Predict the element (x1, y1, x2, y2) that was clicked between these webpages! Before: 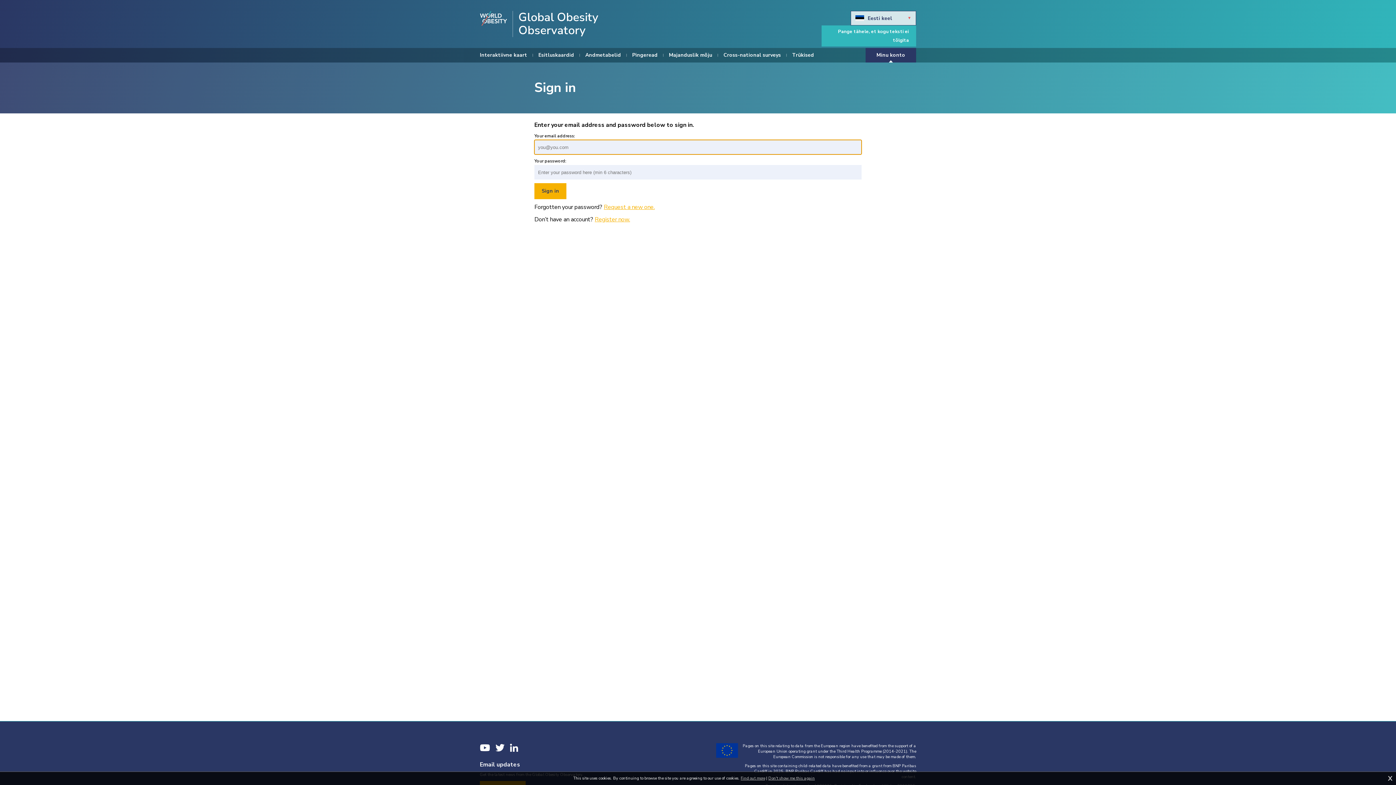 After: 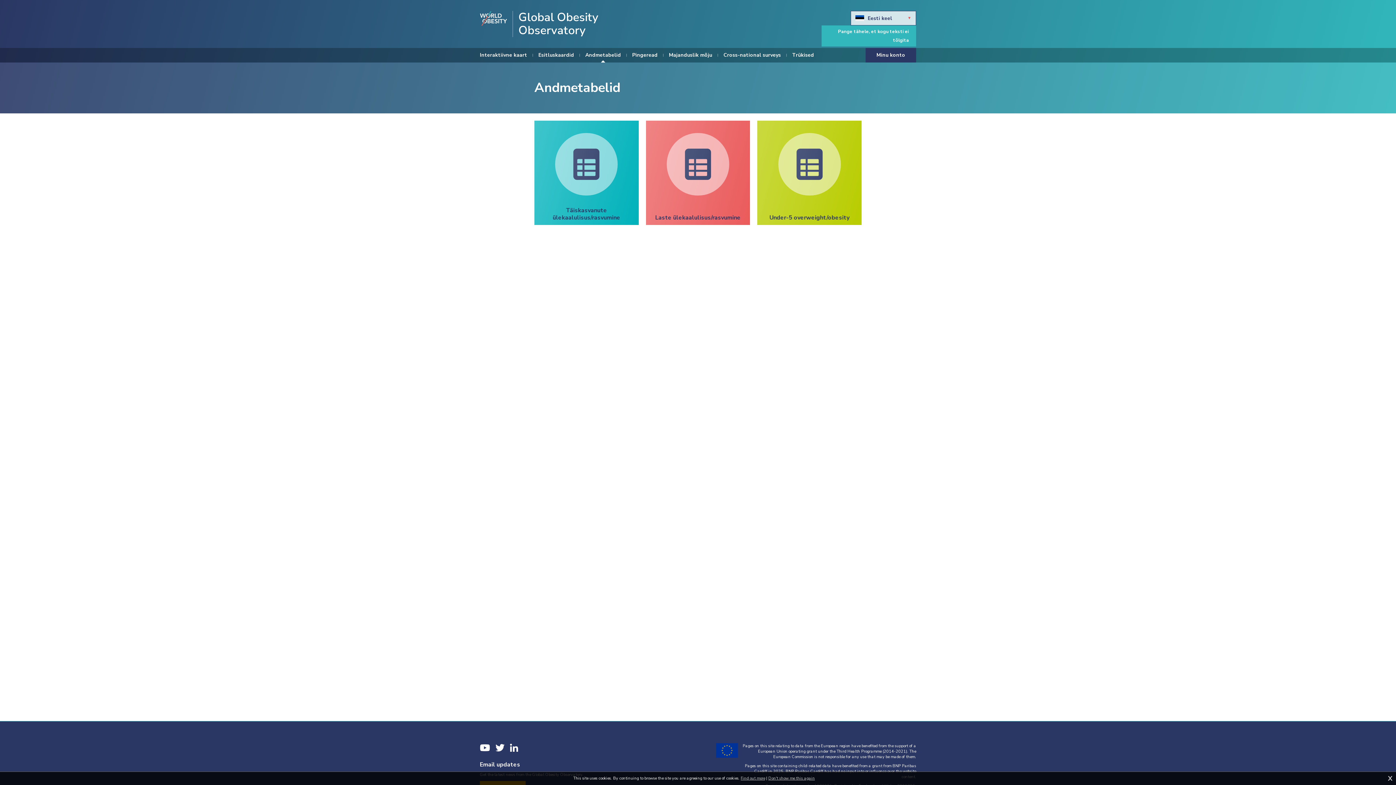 Action: bbox: (585, 48, 621, 62) label: Andmetabelid